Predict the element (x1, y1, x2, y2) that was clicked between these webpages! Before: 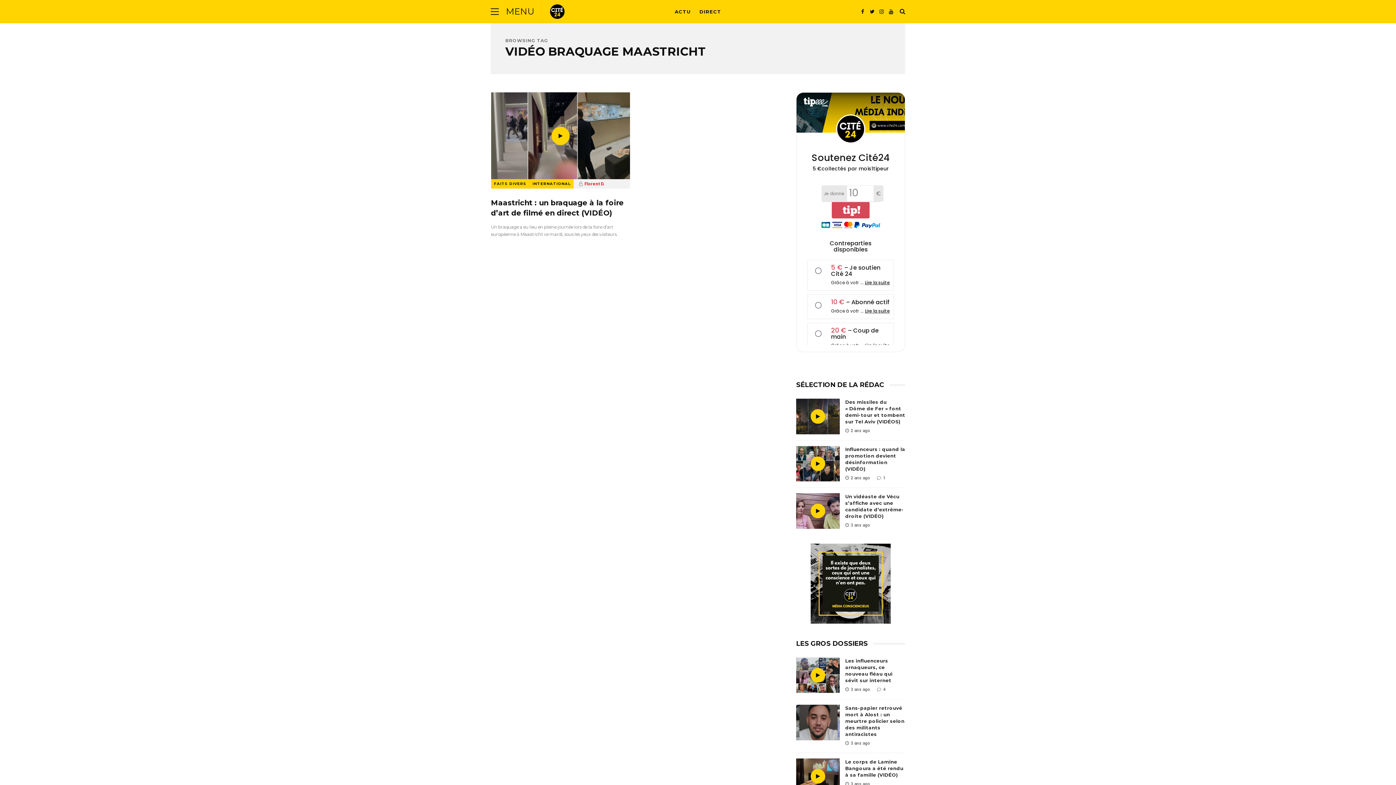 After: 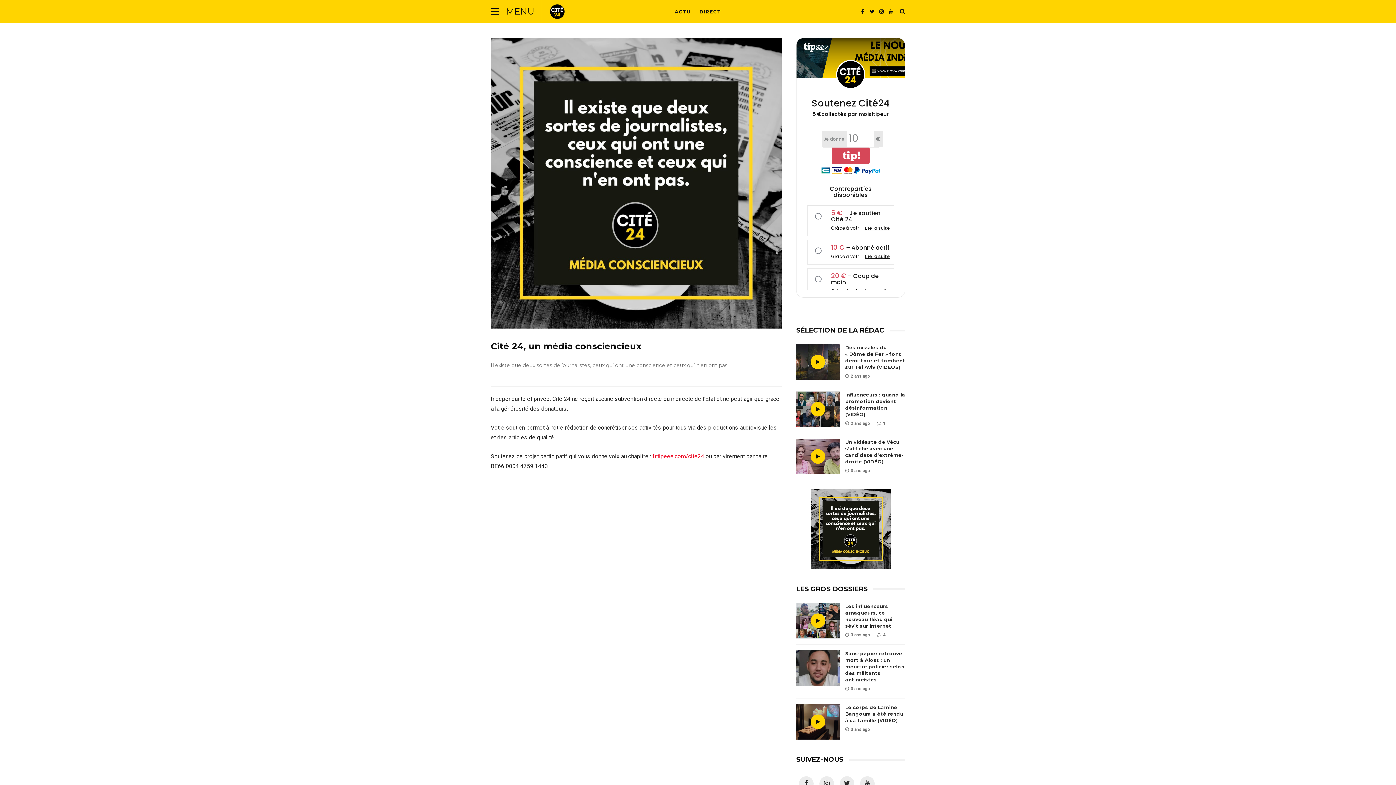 Action: bbox: (810, 616, 890, 622)